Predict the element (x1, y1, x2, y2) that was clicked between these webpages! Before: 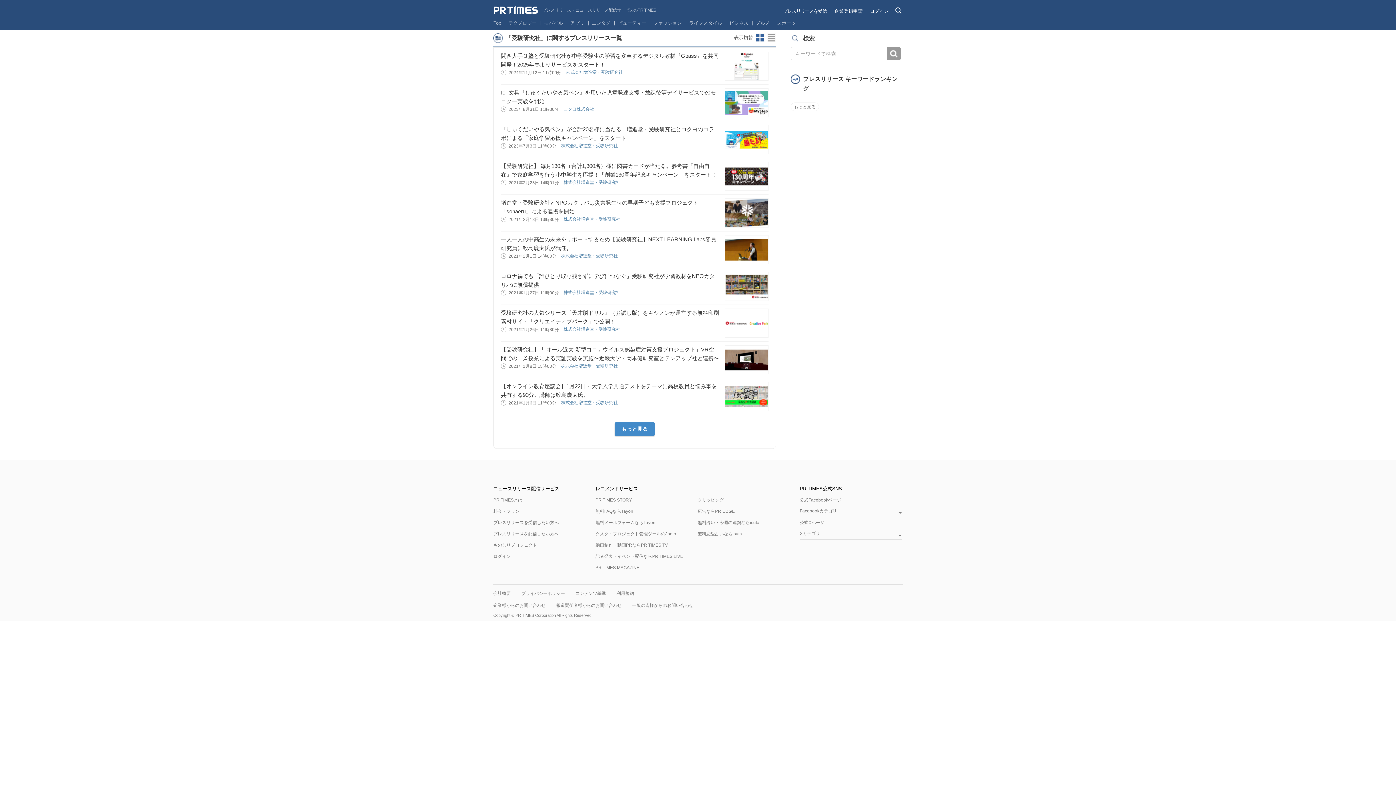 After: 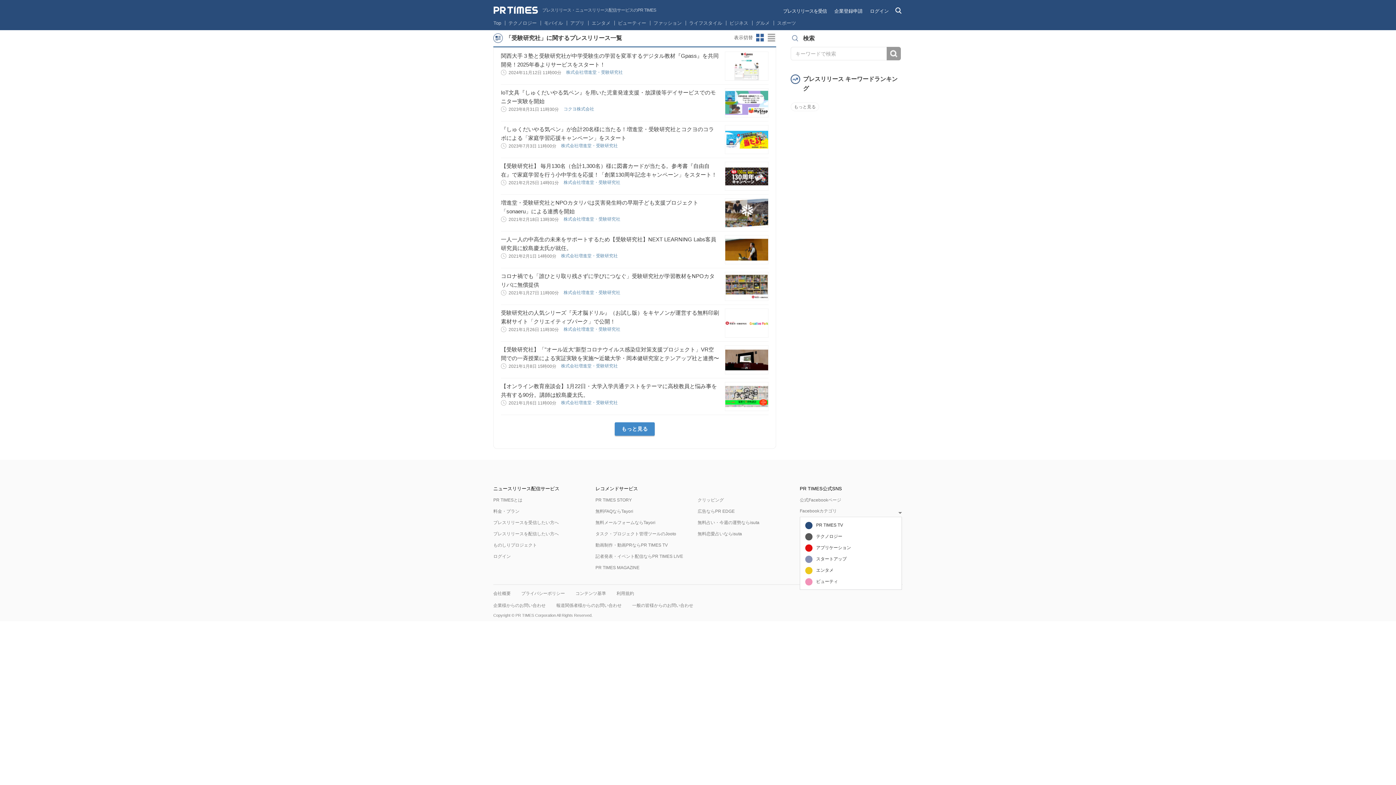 Action: label: Facebookカテゴリ bbox: (800, 509, 902, 517)